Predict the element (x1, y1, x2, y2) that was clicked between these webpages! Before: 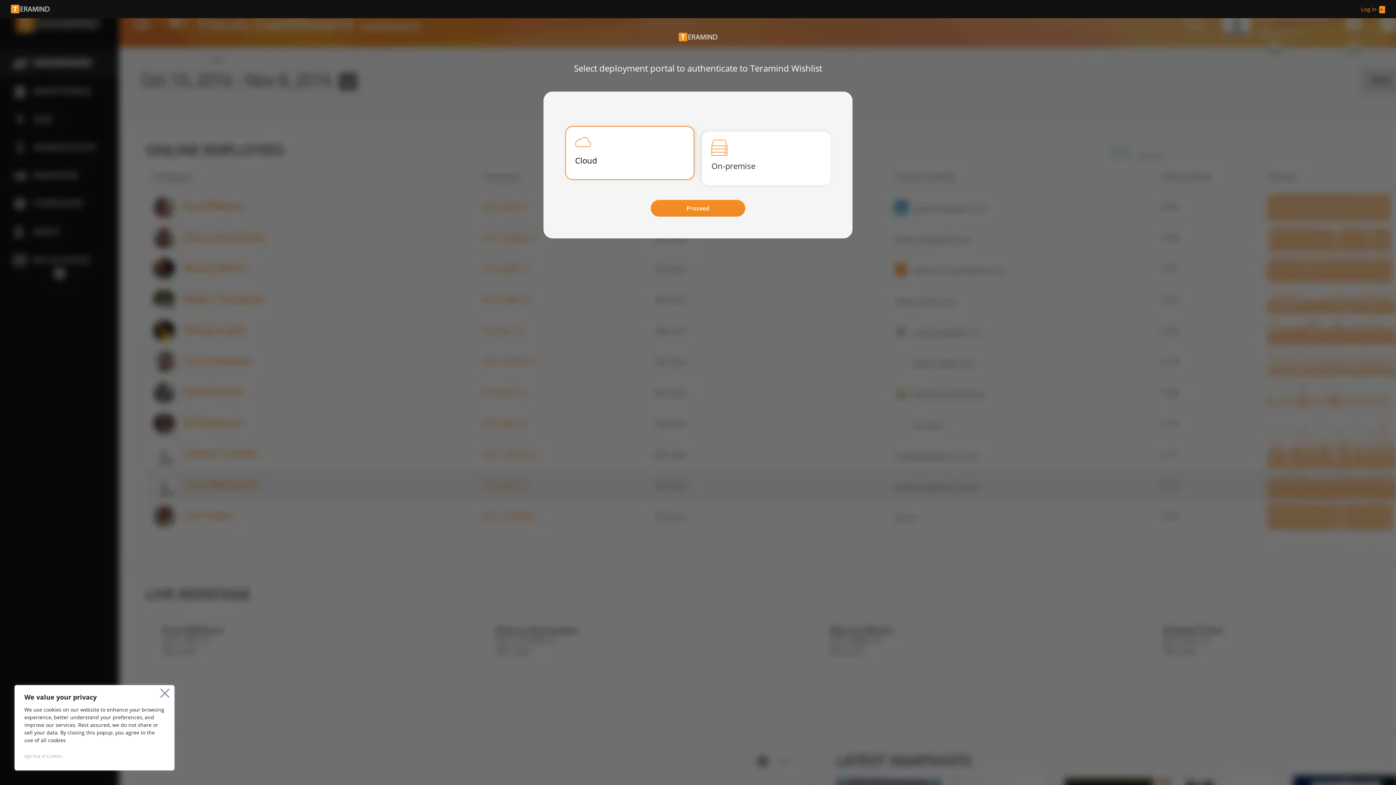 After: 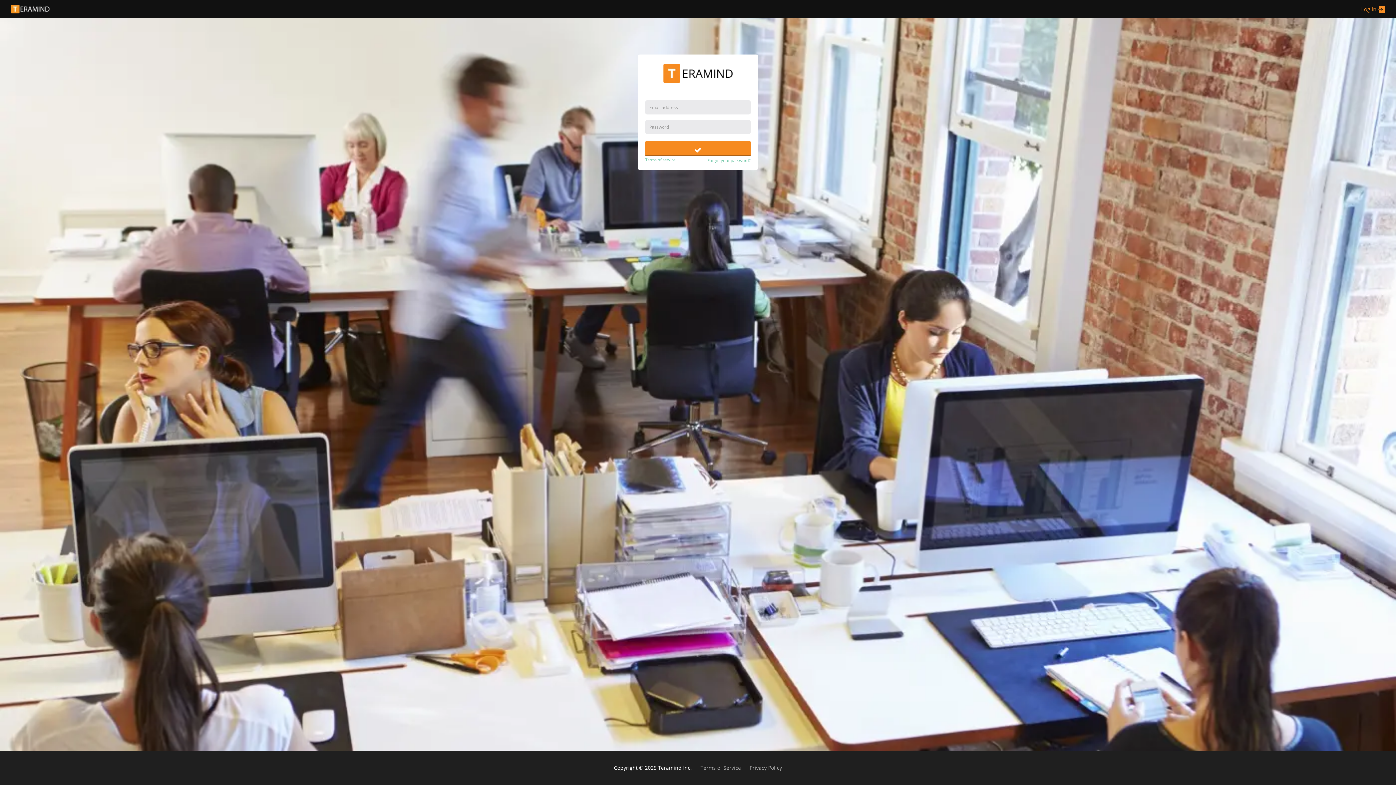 Action: label: Proceed bbox: (650, 200, 745, 216)